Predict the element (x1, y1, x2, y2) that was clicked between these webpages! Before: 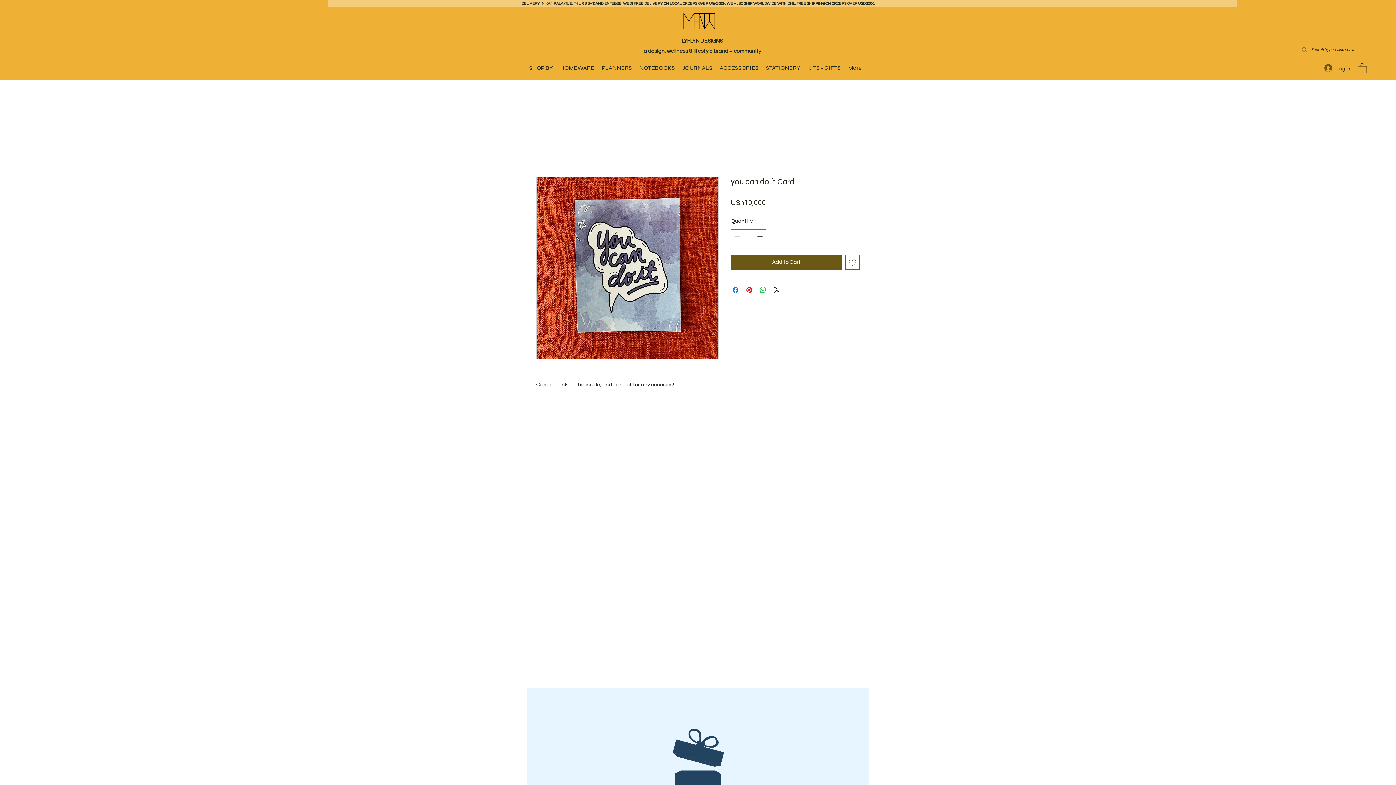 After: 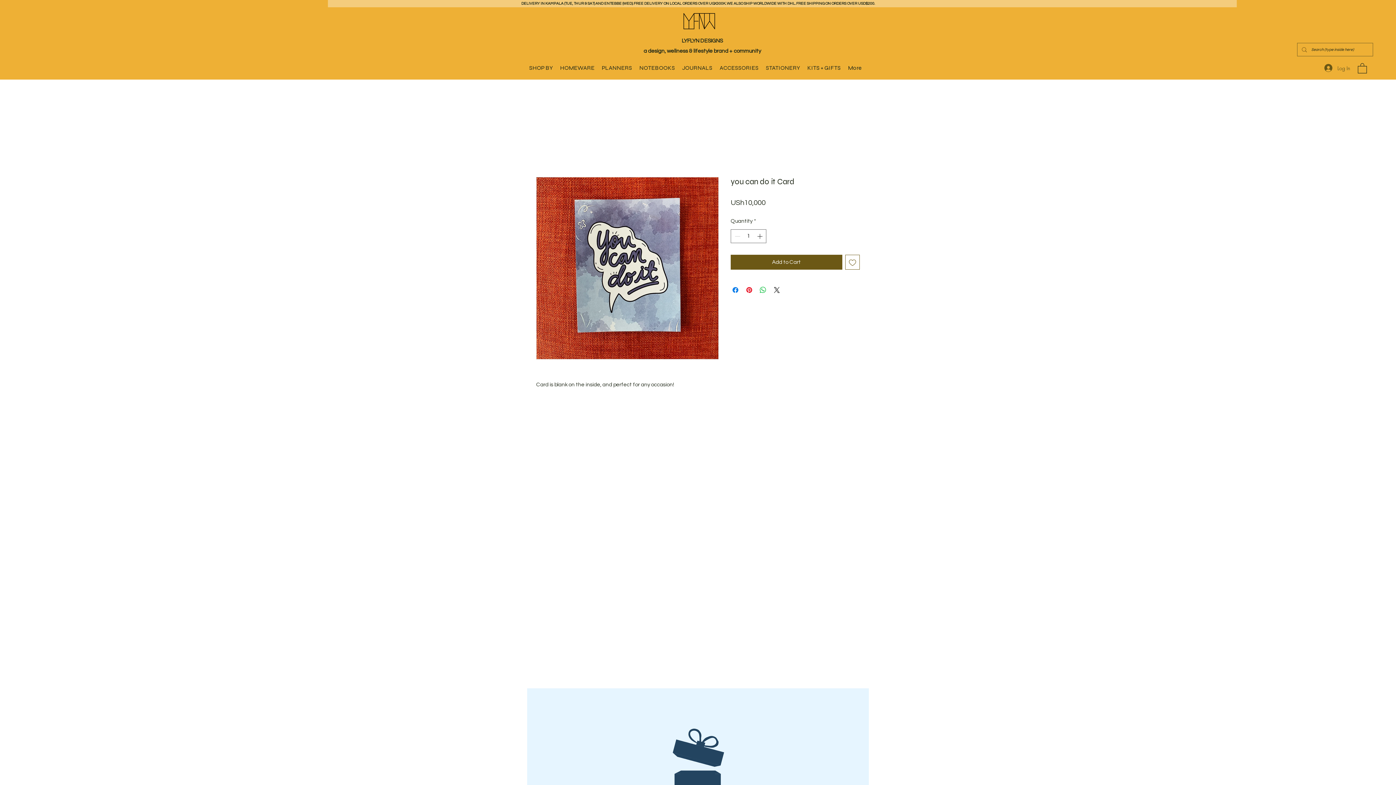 Action: bbox: (845, 255, 860, 269) label: Add to Wishlist